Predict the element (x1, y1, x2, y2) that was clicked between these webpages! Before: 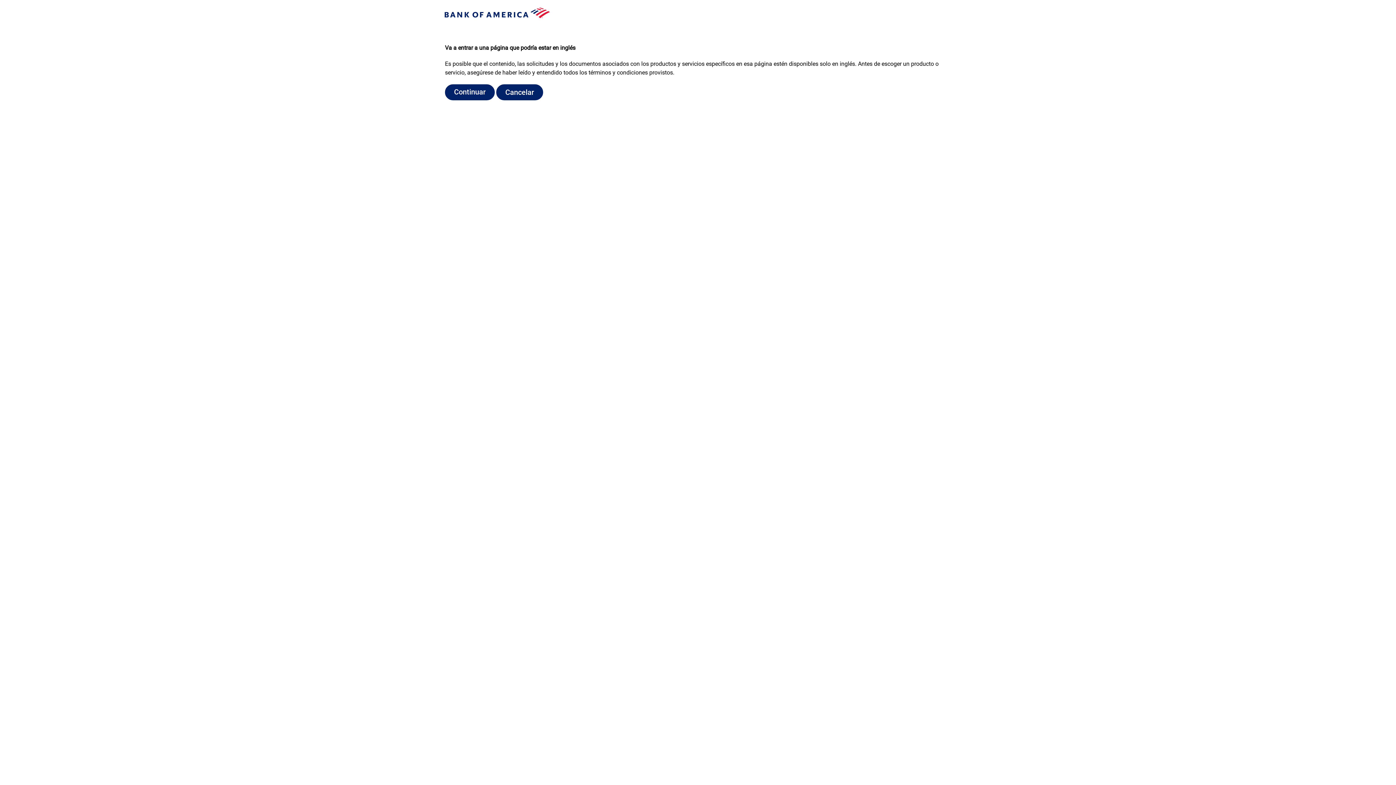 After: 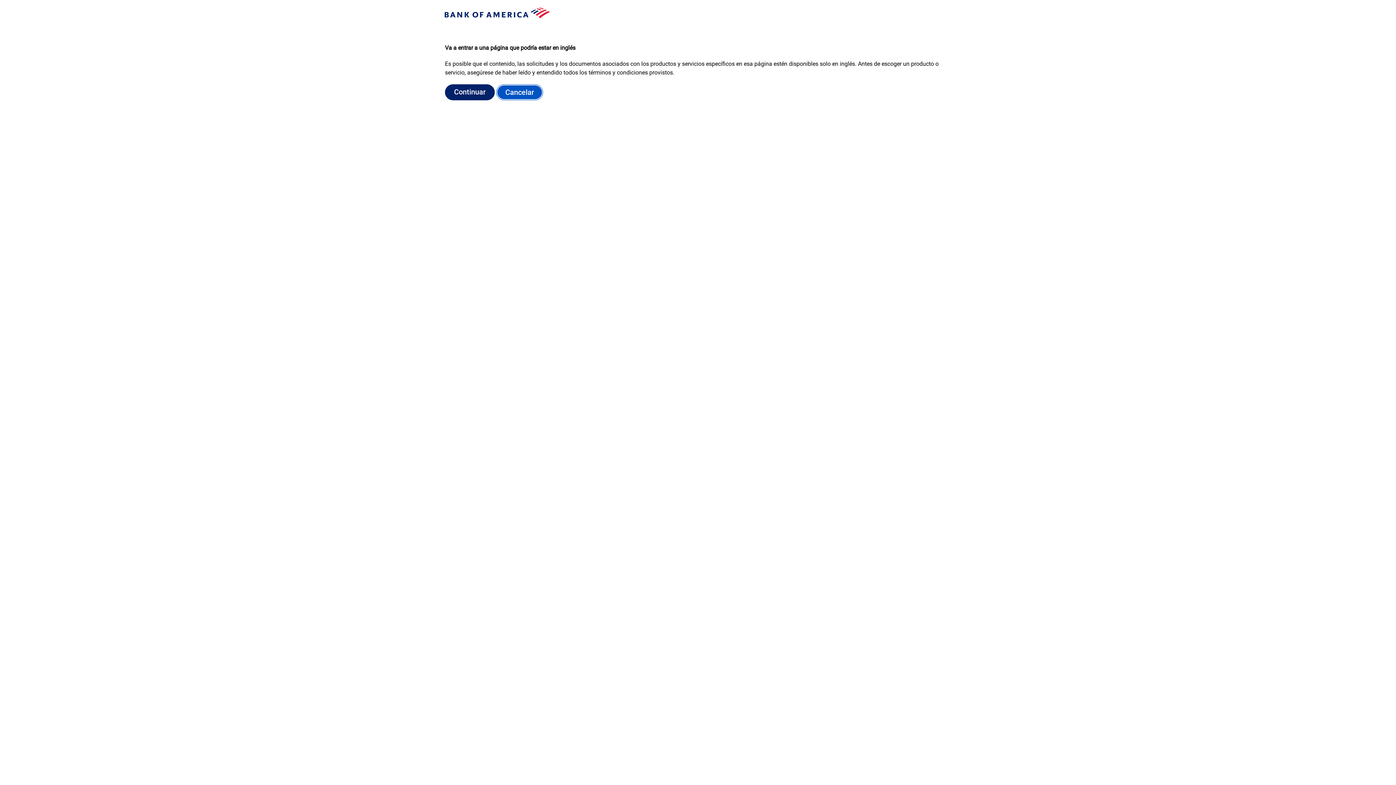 Action: bbox: (496, 84, 543, 100) label: Cancelar